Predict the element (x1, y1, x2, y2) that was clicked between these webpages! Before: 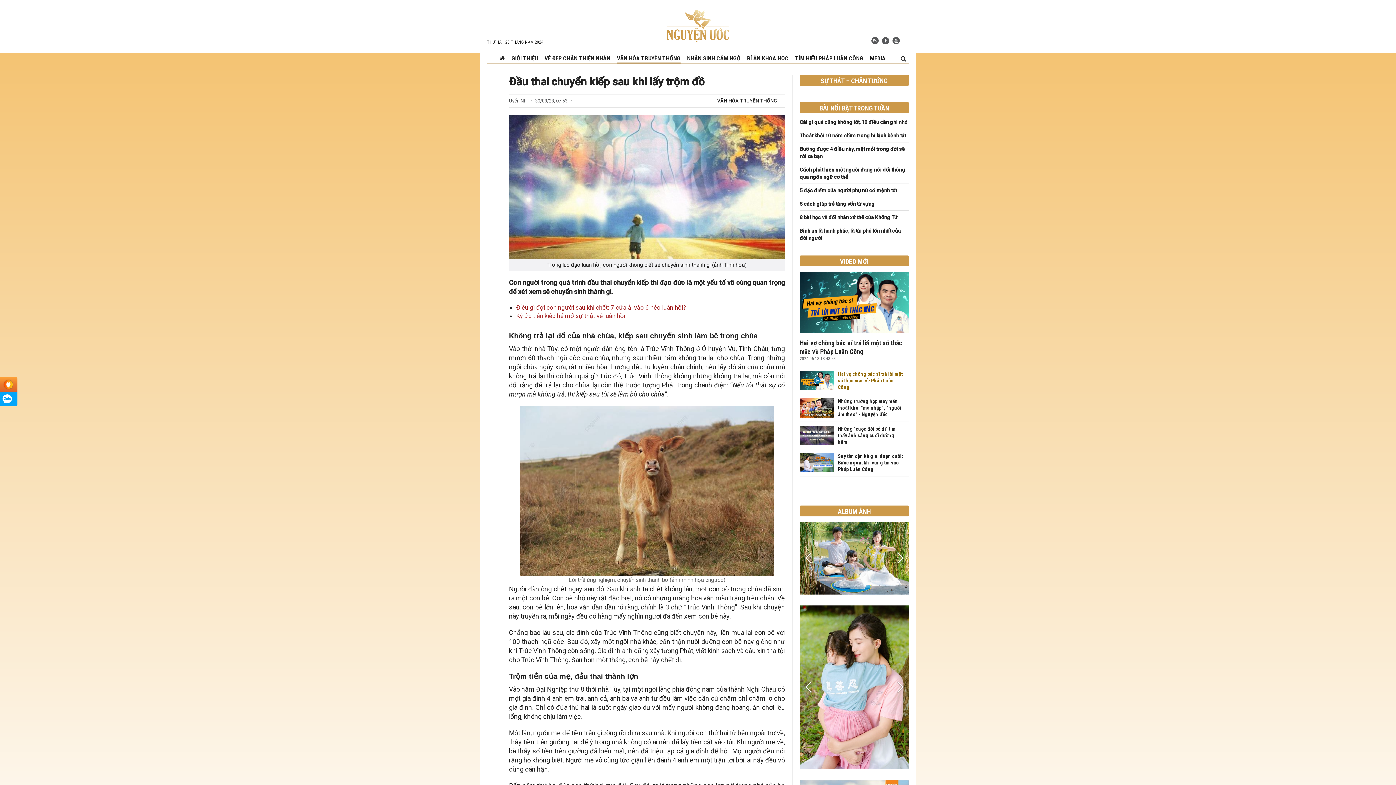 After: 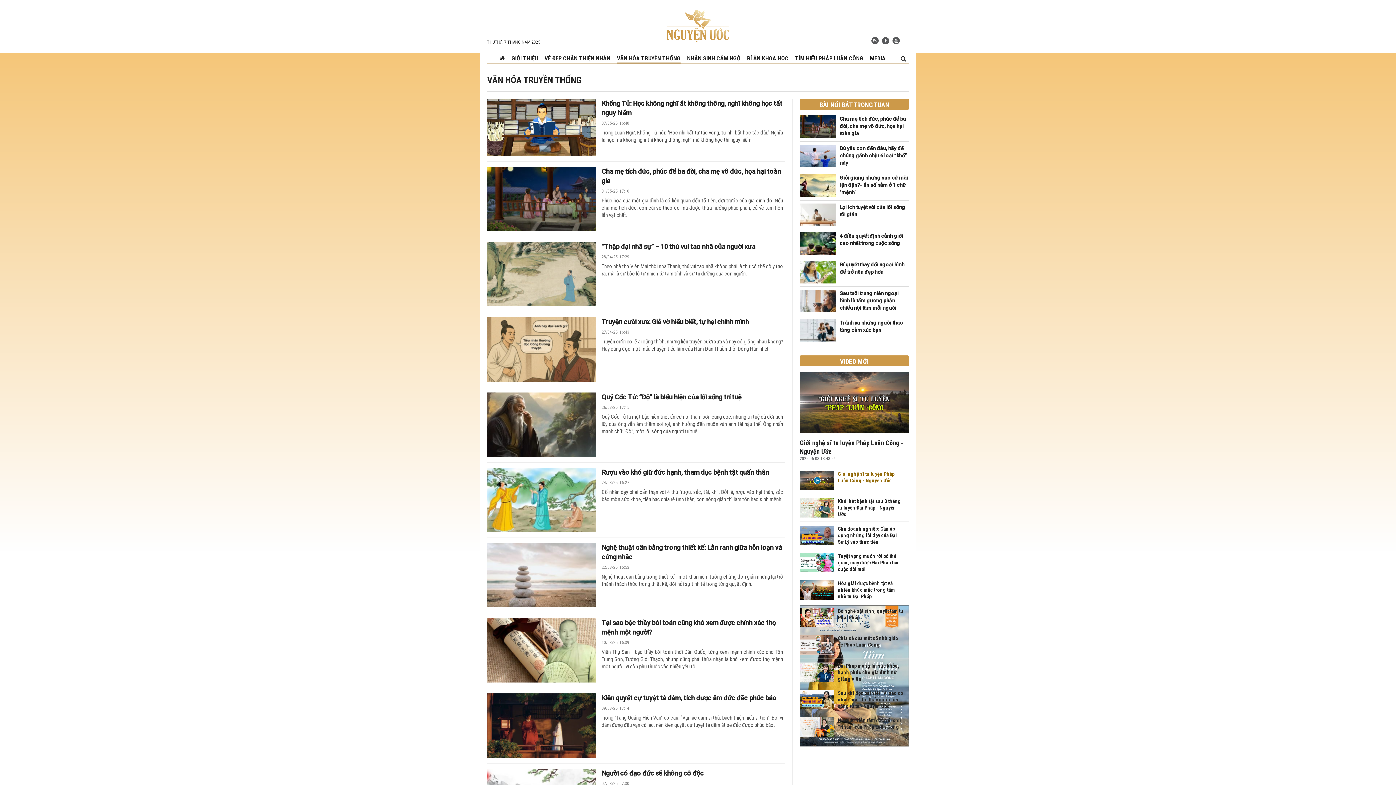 Action: bbox: (617, 53, 680, 64) label: VĂN HÓA TRUYỀN THỐNG